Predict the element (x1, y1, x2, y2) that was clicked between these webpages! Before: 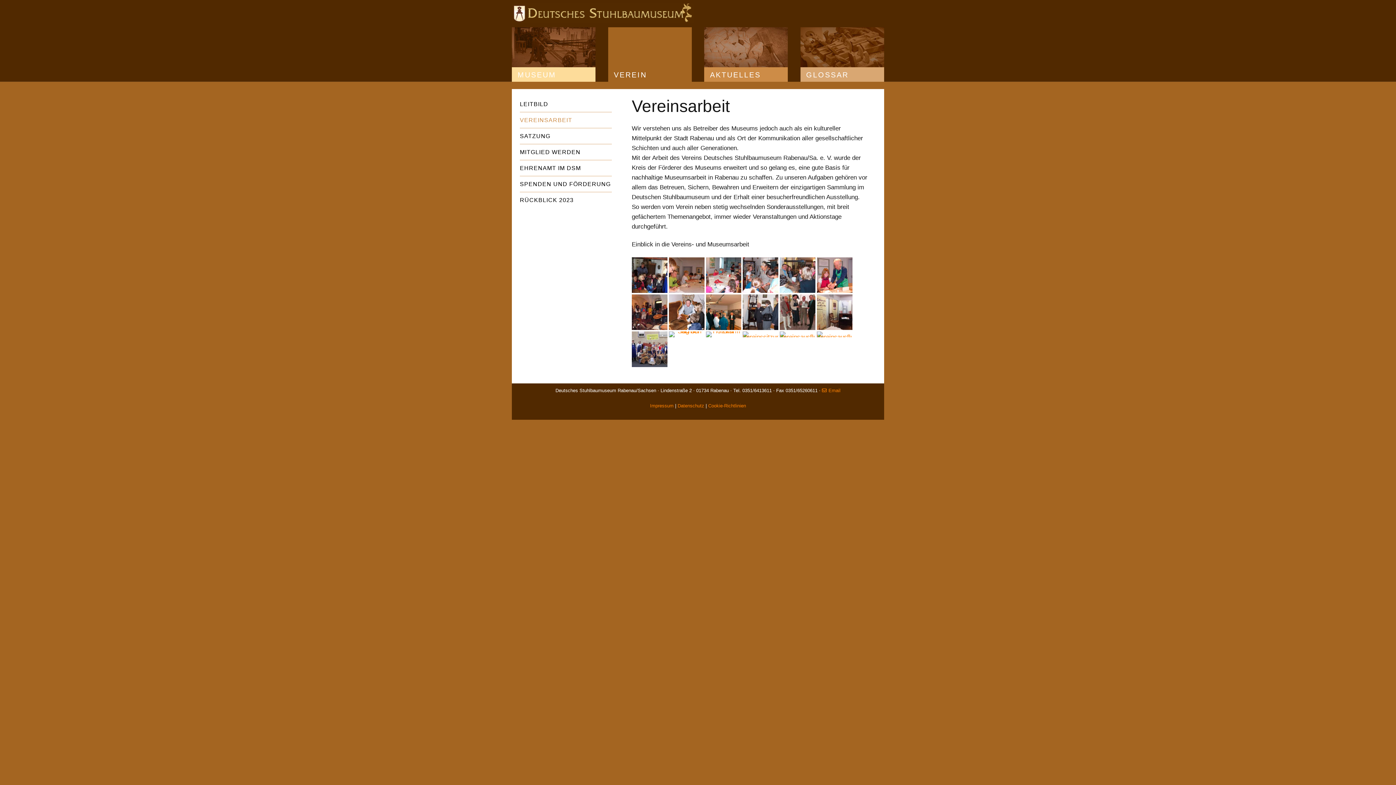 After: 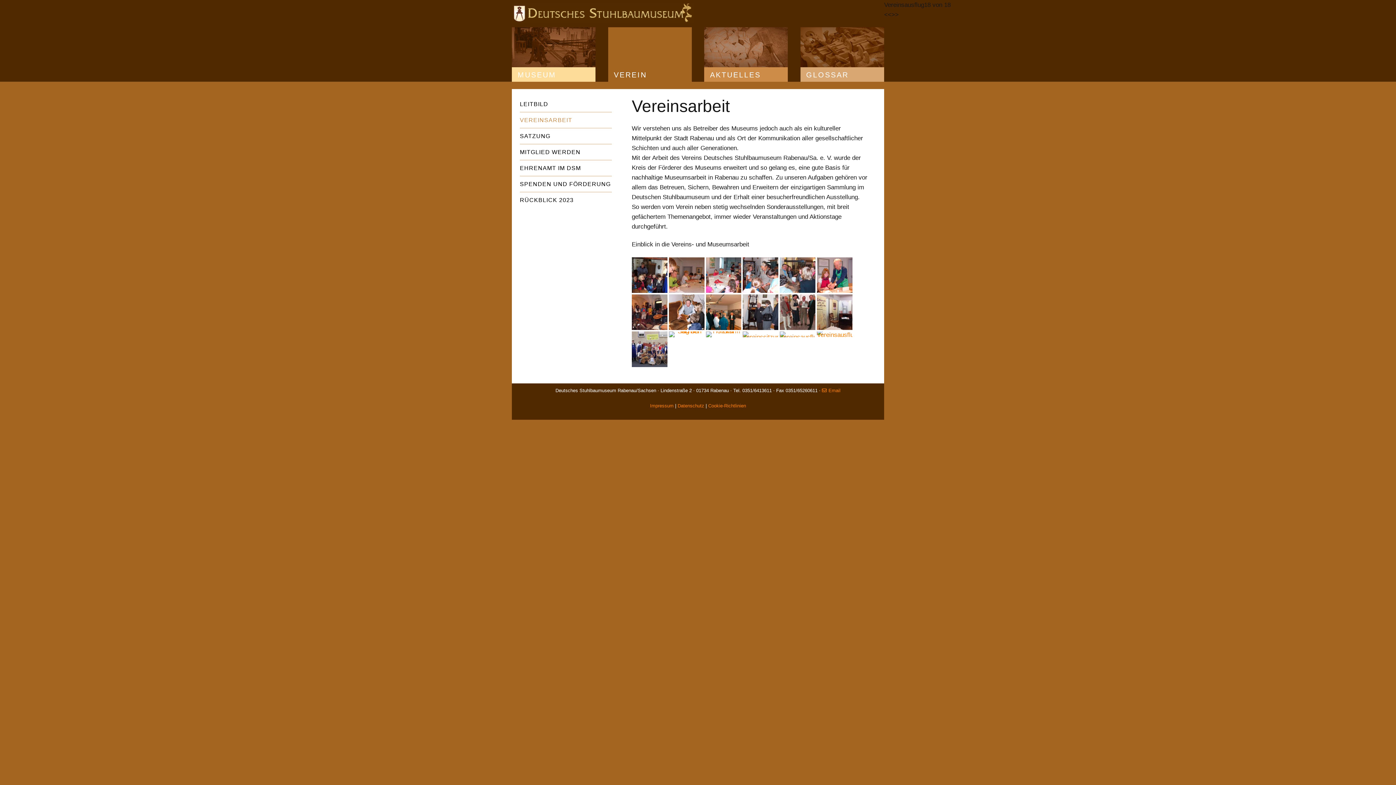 Action: bbox: (817, 333, 852, 340)